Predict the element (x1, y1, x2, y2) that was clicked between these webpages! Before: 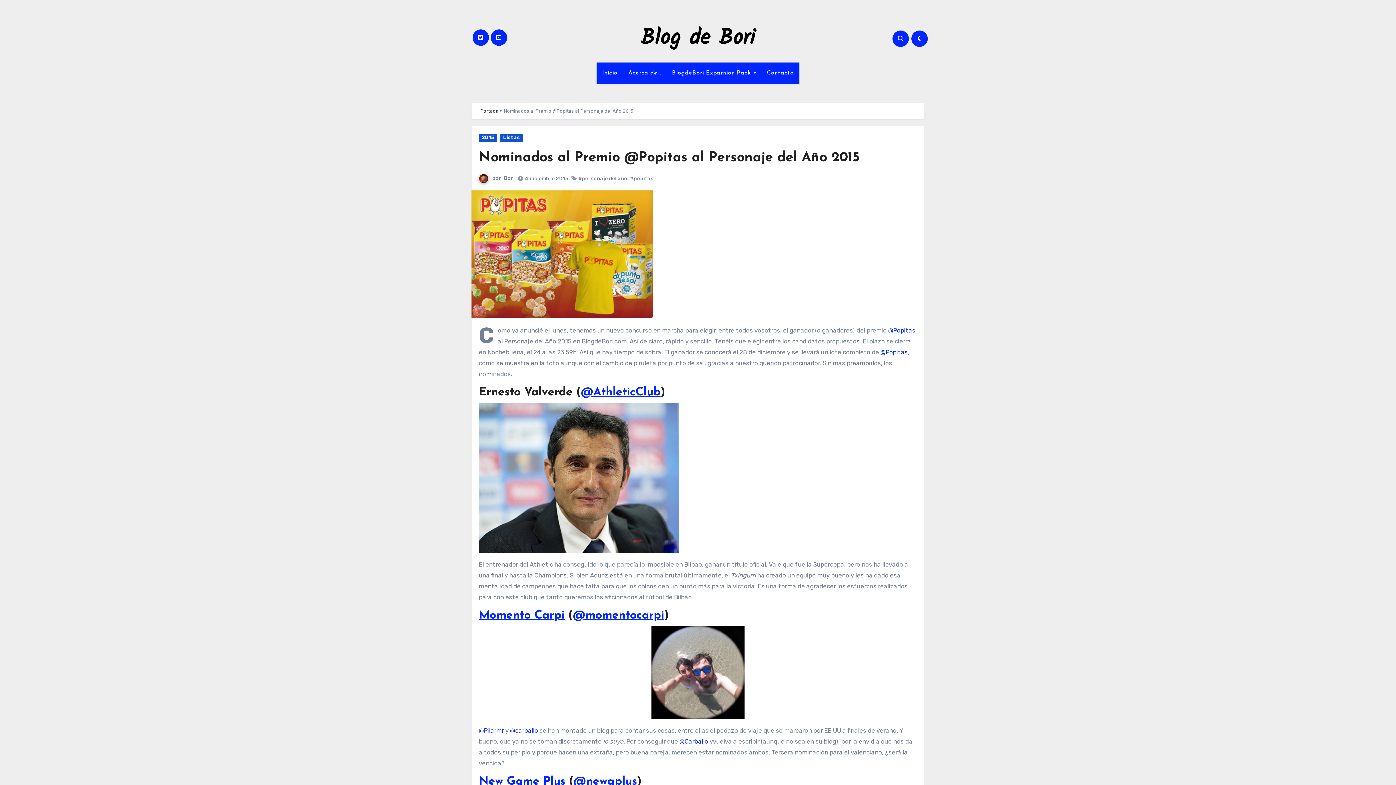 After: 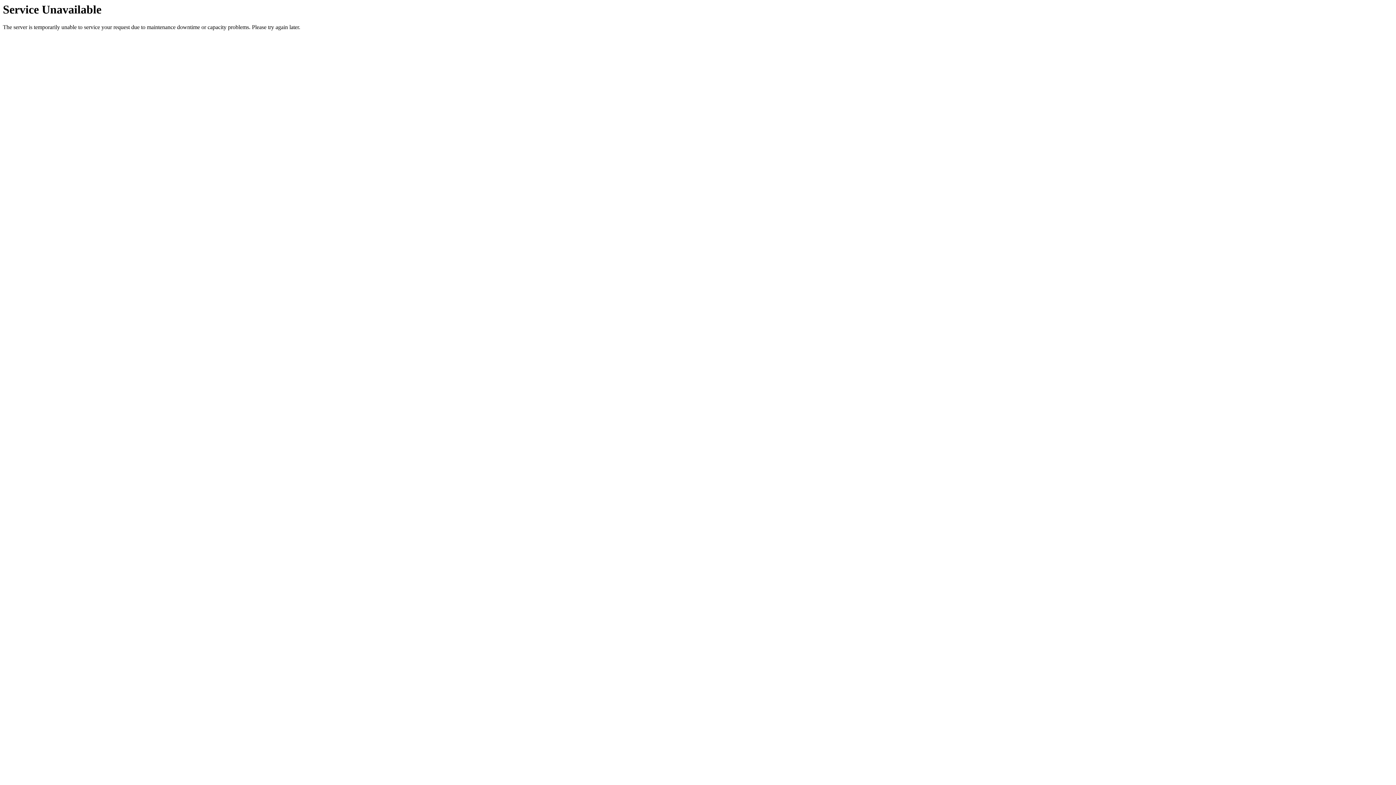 Action: label: Acerca de… bbox: (623, 62, 666, 83)